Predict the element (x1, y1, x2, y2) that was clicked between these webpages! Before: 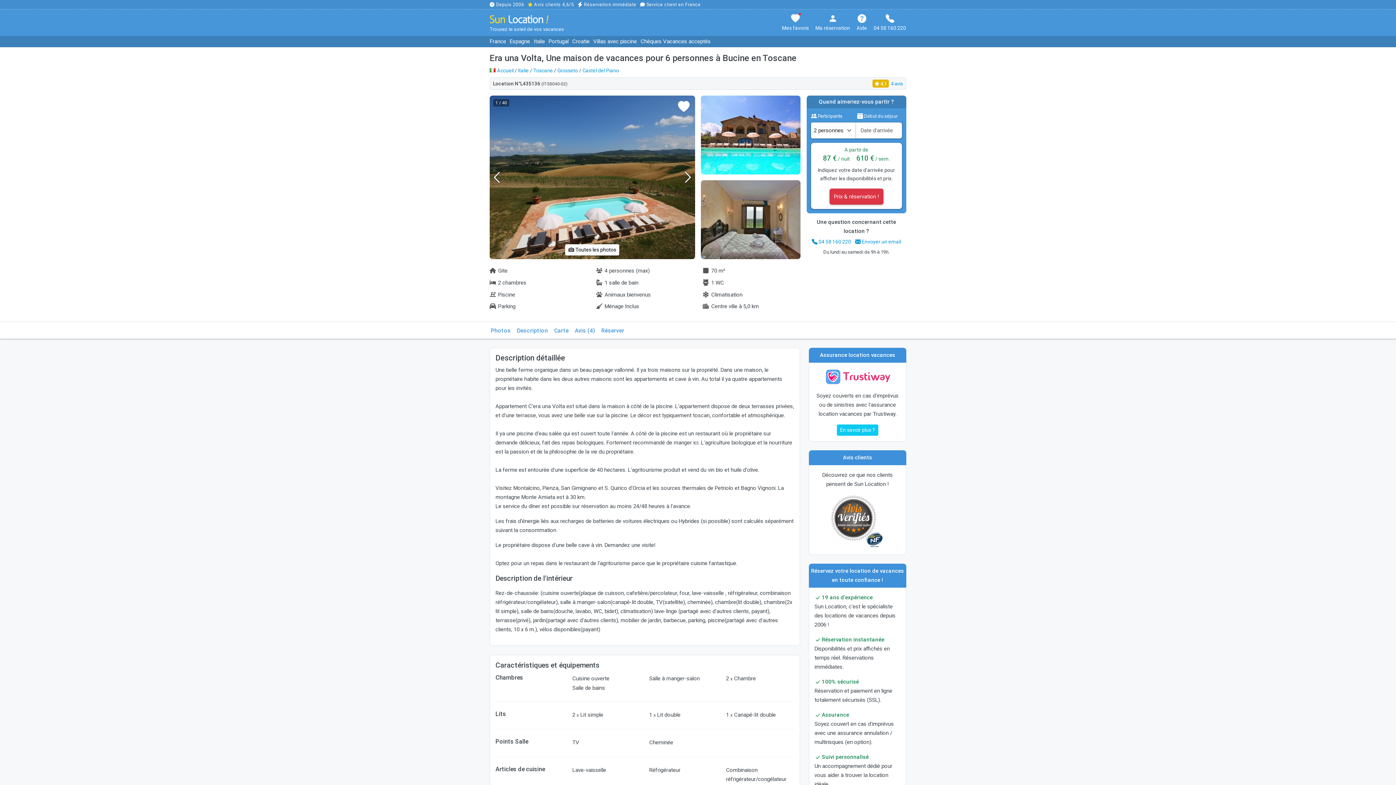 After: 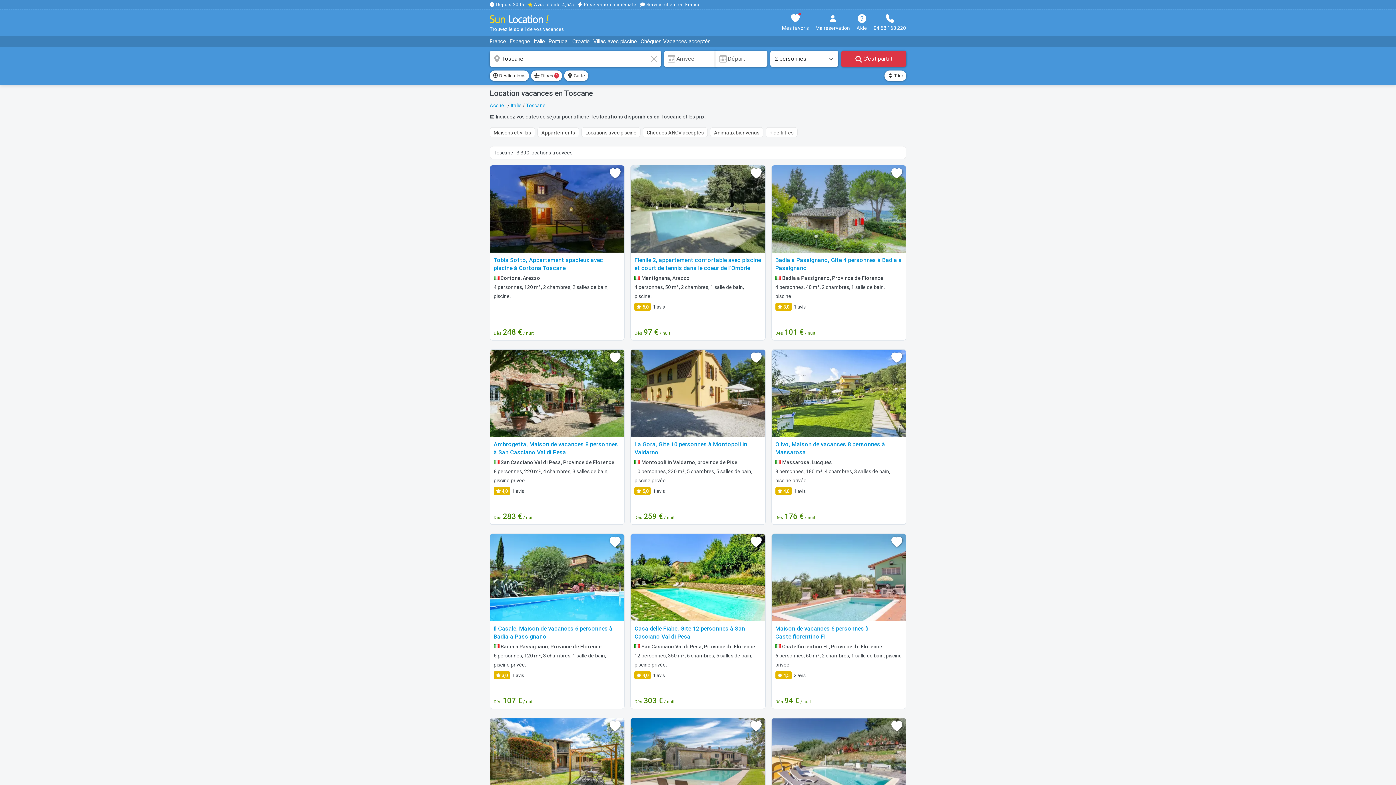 Action: bbox: (533, 67, 553, 73) label: Toscane